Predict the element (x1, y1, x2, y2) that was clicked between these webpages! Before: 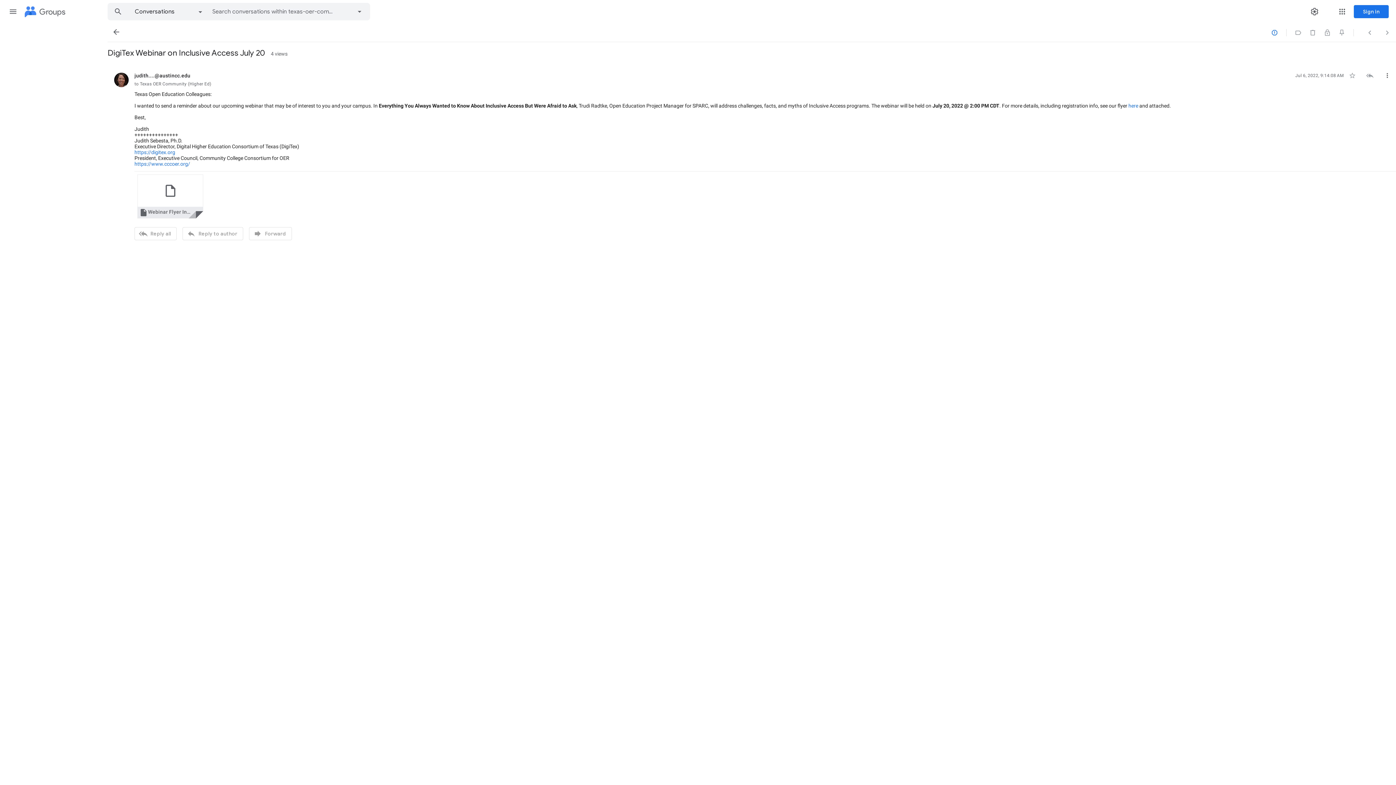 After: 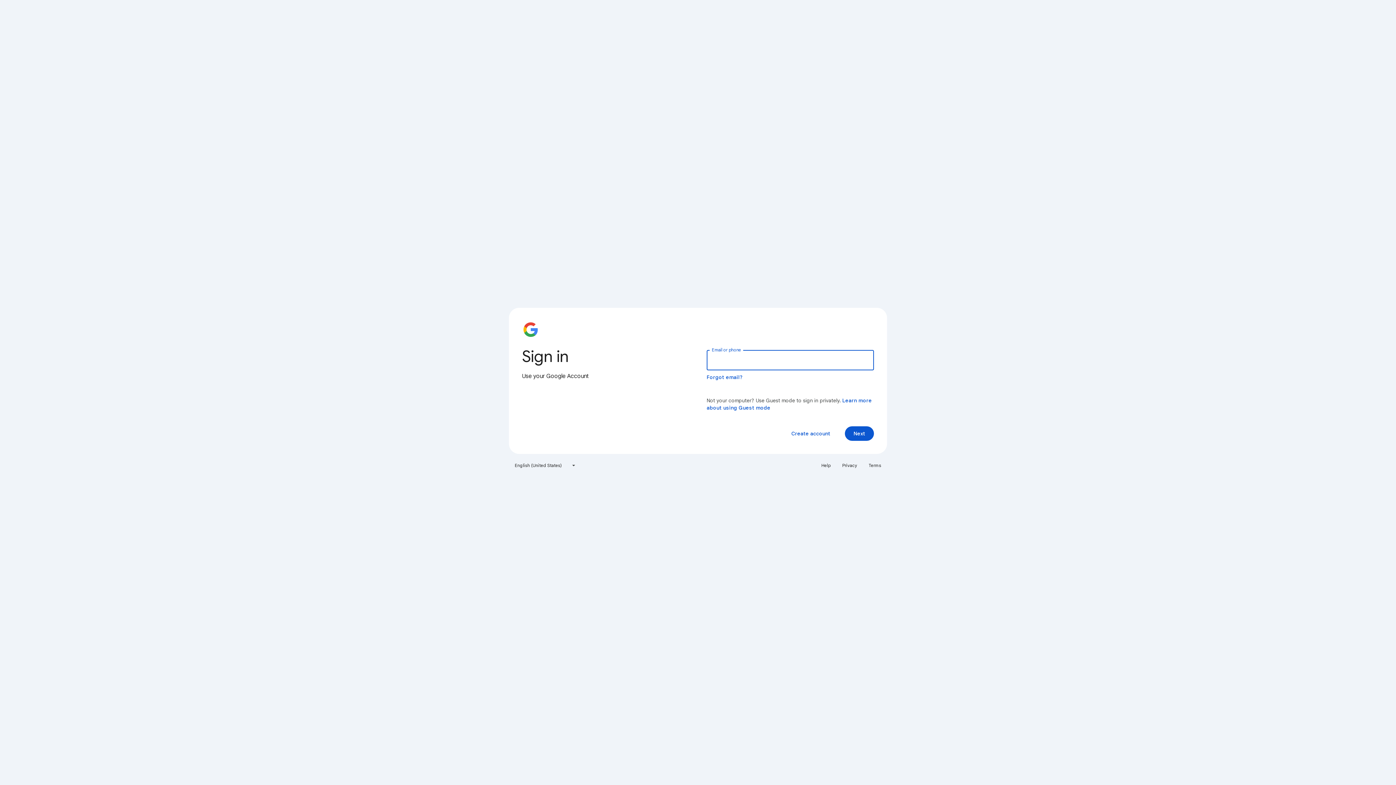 Action: bbox: (1354, 5, 1389, 18) label: Sign in